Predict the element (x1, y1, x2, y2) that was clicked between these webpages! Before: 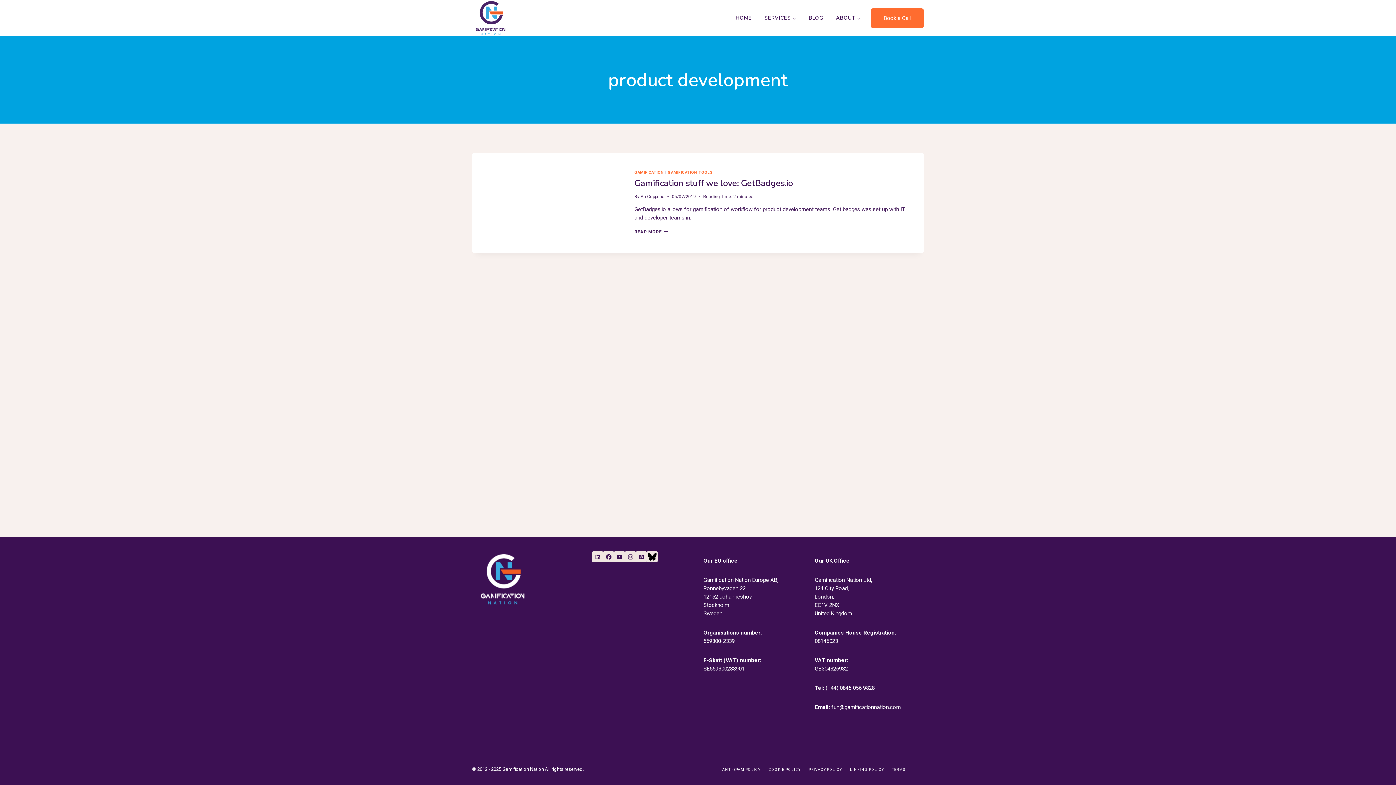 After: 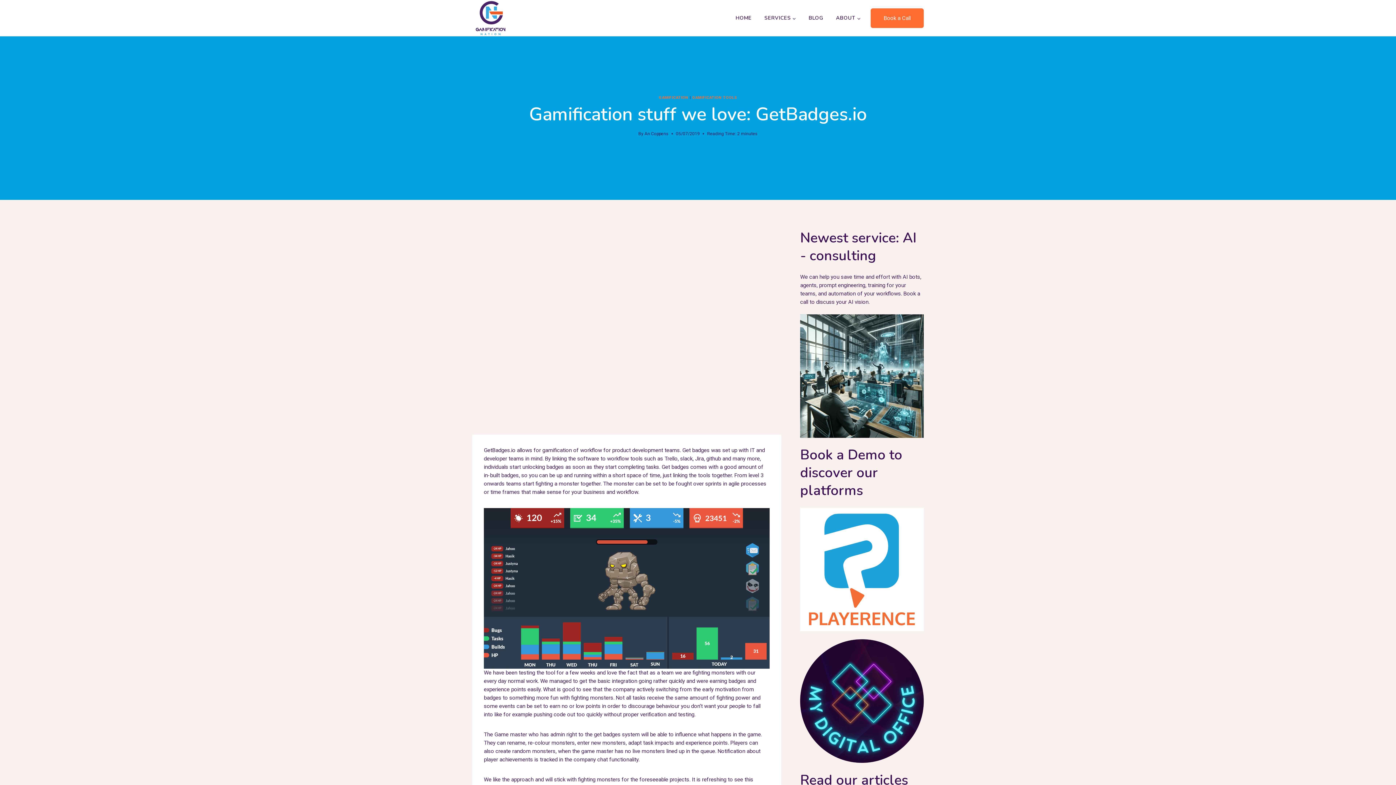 Action: label: READ MORE
GAMIFICATION STUFF WE LOVE: GETBADGES.IO bbox: (634, 229, 668, 234)